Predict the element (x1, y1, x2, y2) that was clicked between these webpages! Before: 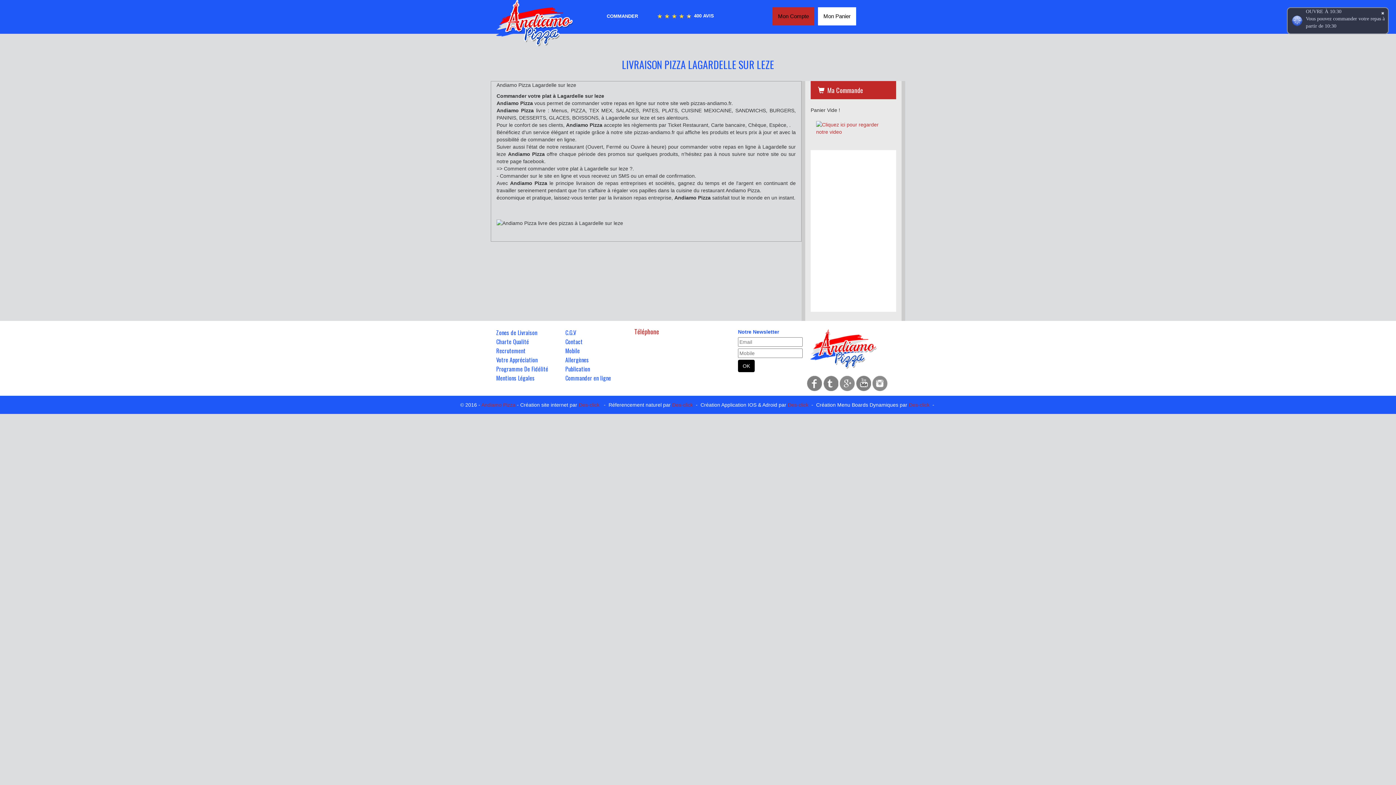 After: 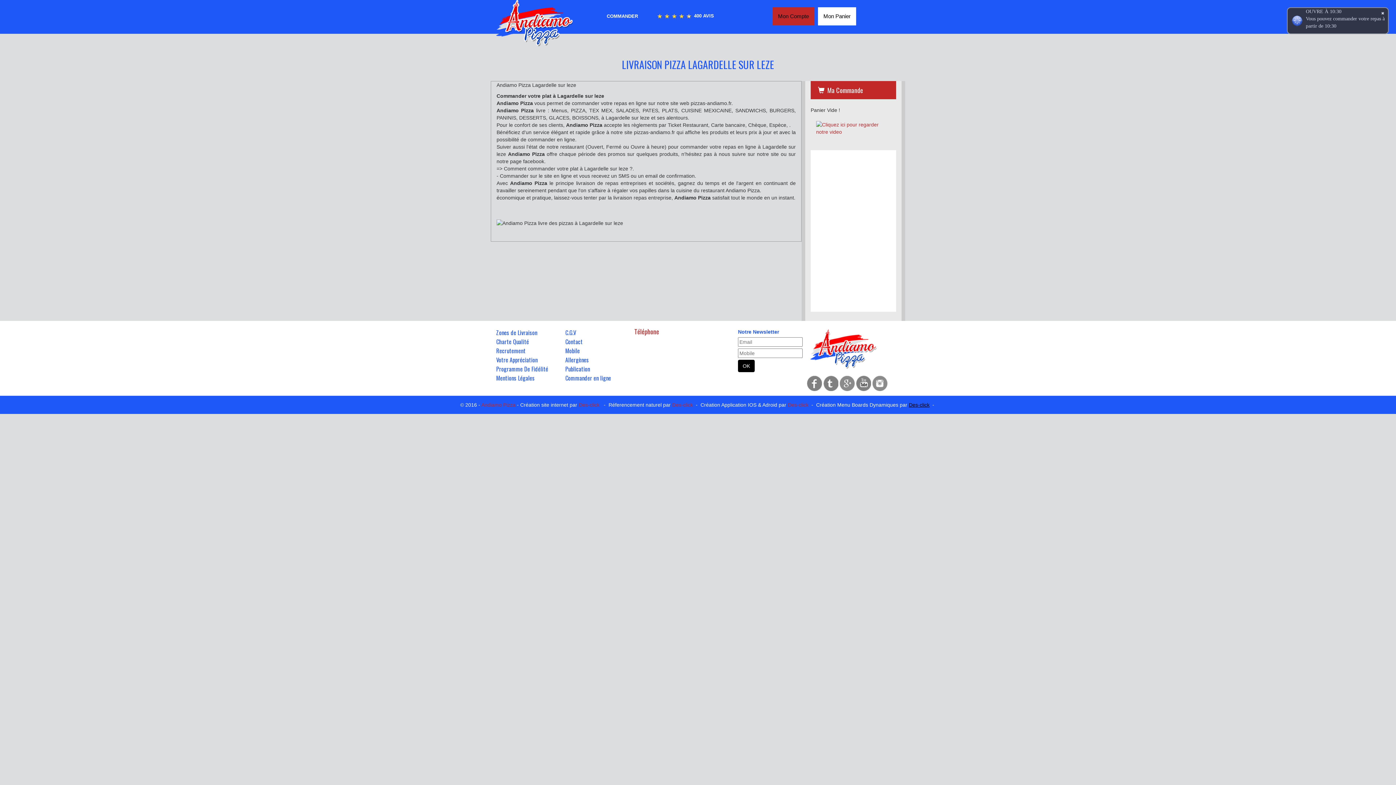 Action: bbox: (909, 402, 929, 408) label: Des-click